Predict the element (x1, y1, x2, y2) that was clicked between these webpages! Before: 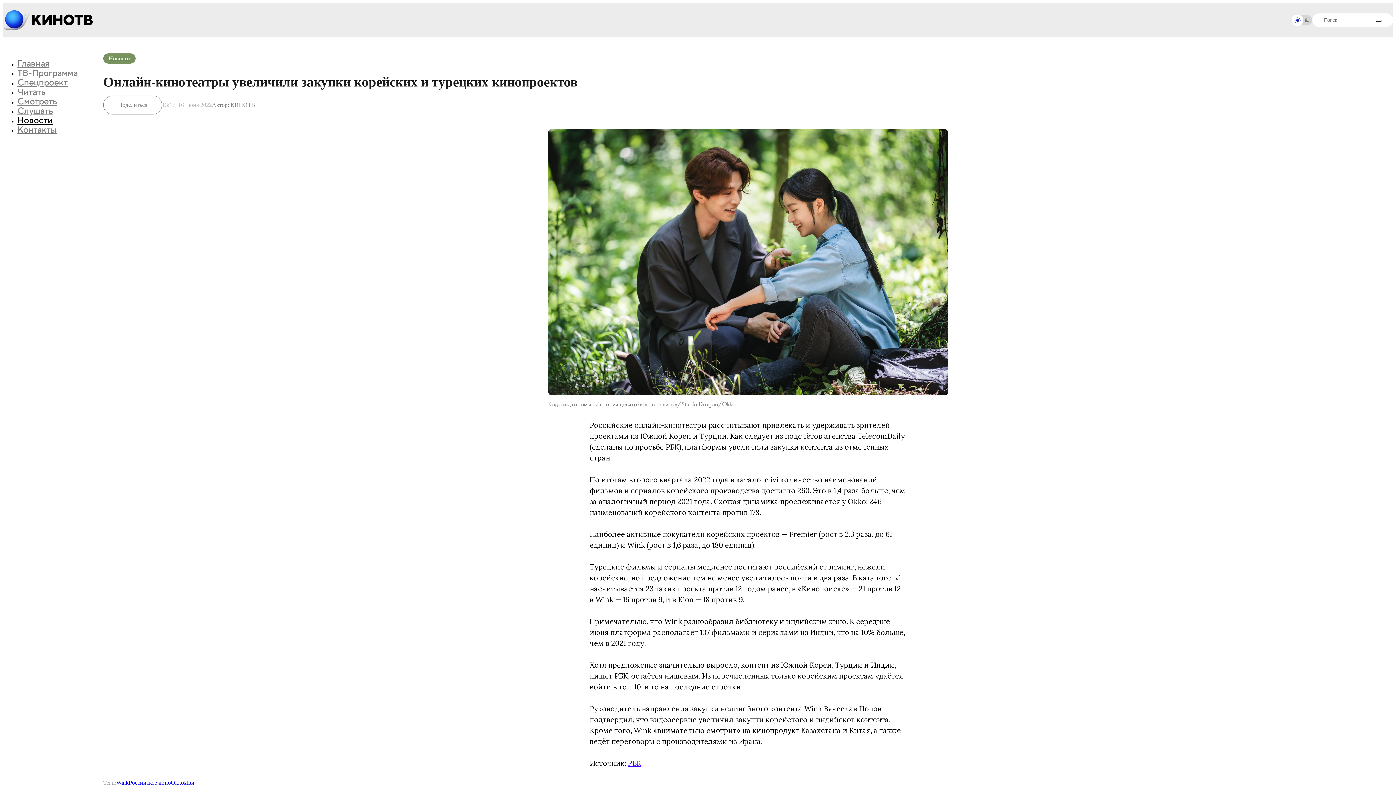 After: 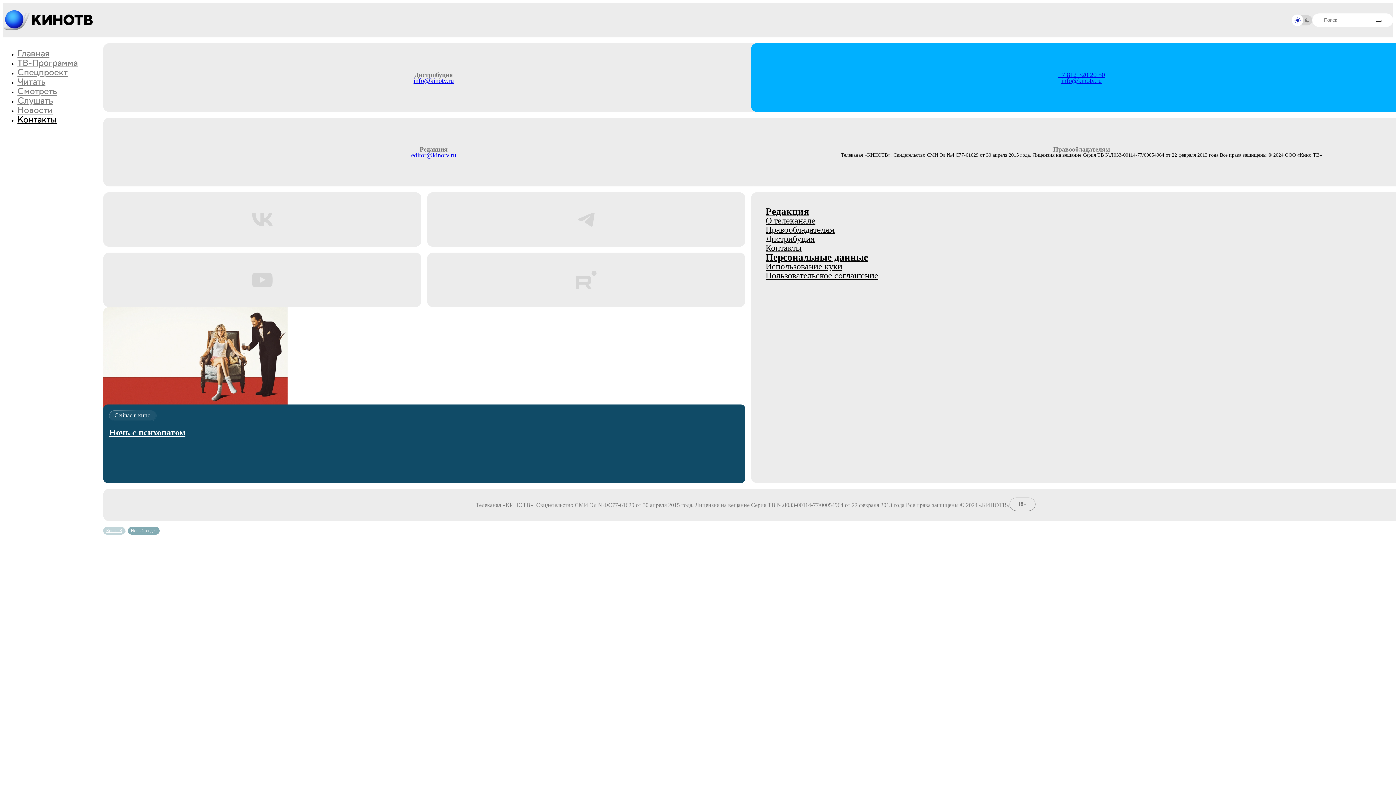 Action: bbox: (17, 124, 56, 135) label: Контакты